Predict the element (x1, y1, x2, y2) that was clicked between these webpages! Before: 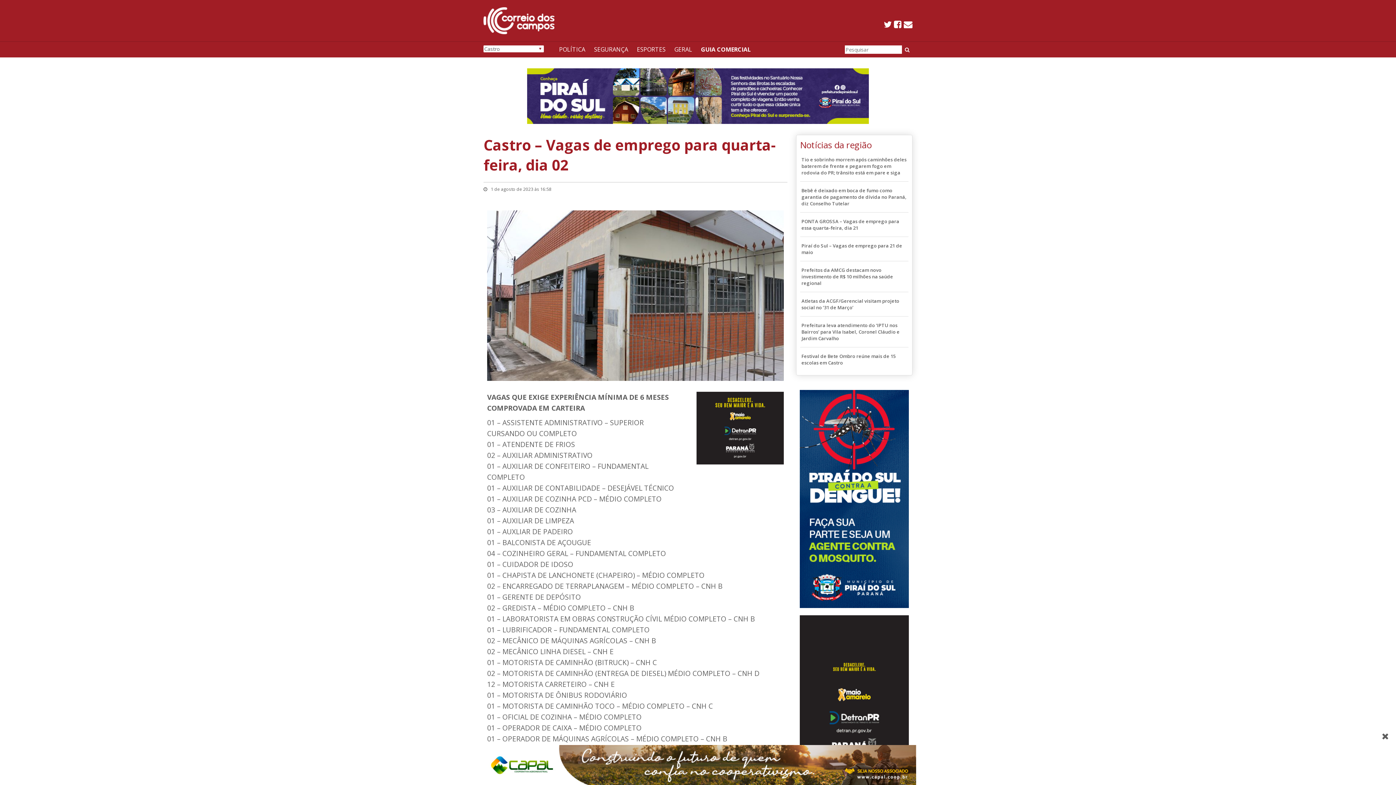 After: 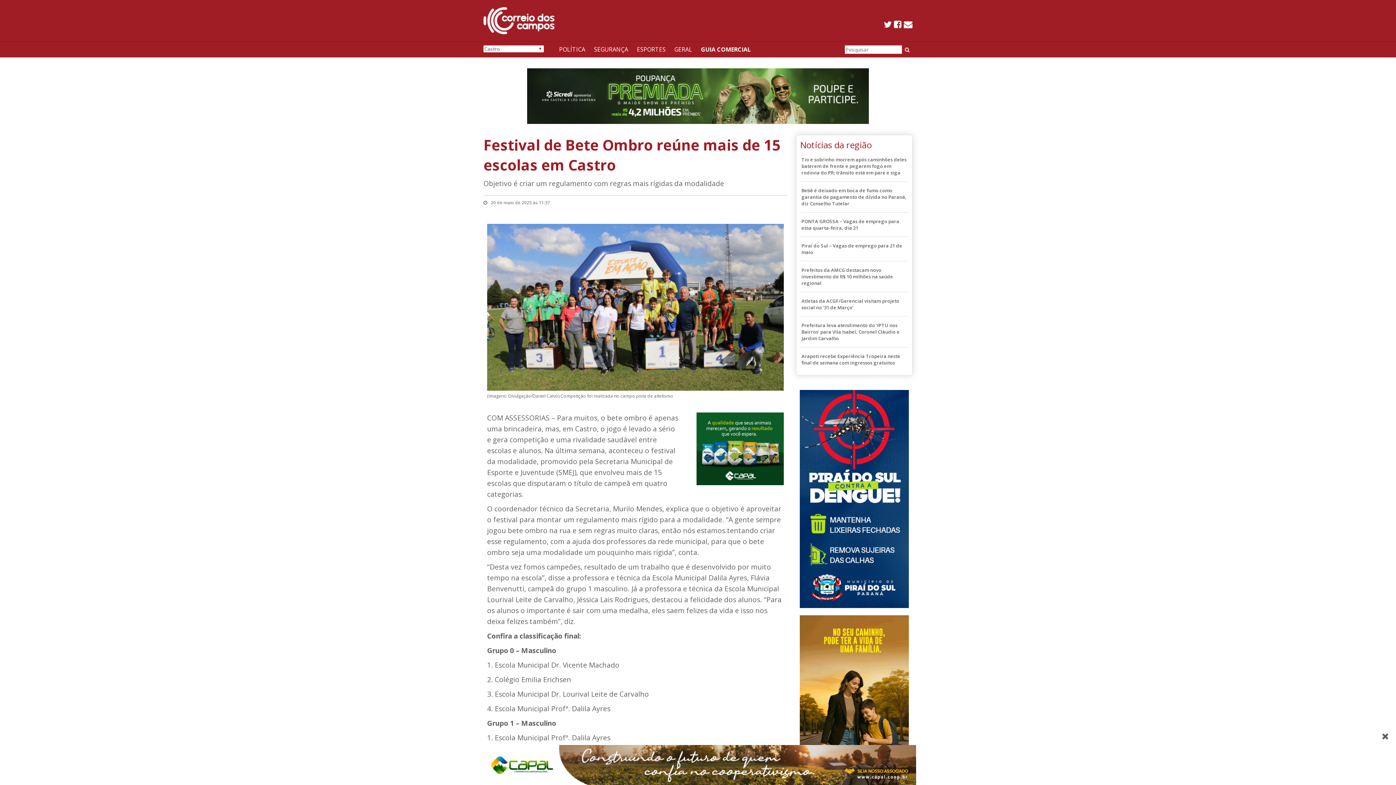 Action: label: Festival de Bete Ombro reúne mais de 15 escolas em Castro bbox: (801, 353, 907, 366)